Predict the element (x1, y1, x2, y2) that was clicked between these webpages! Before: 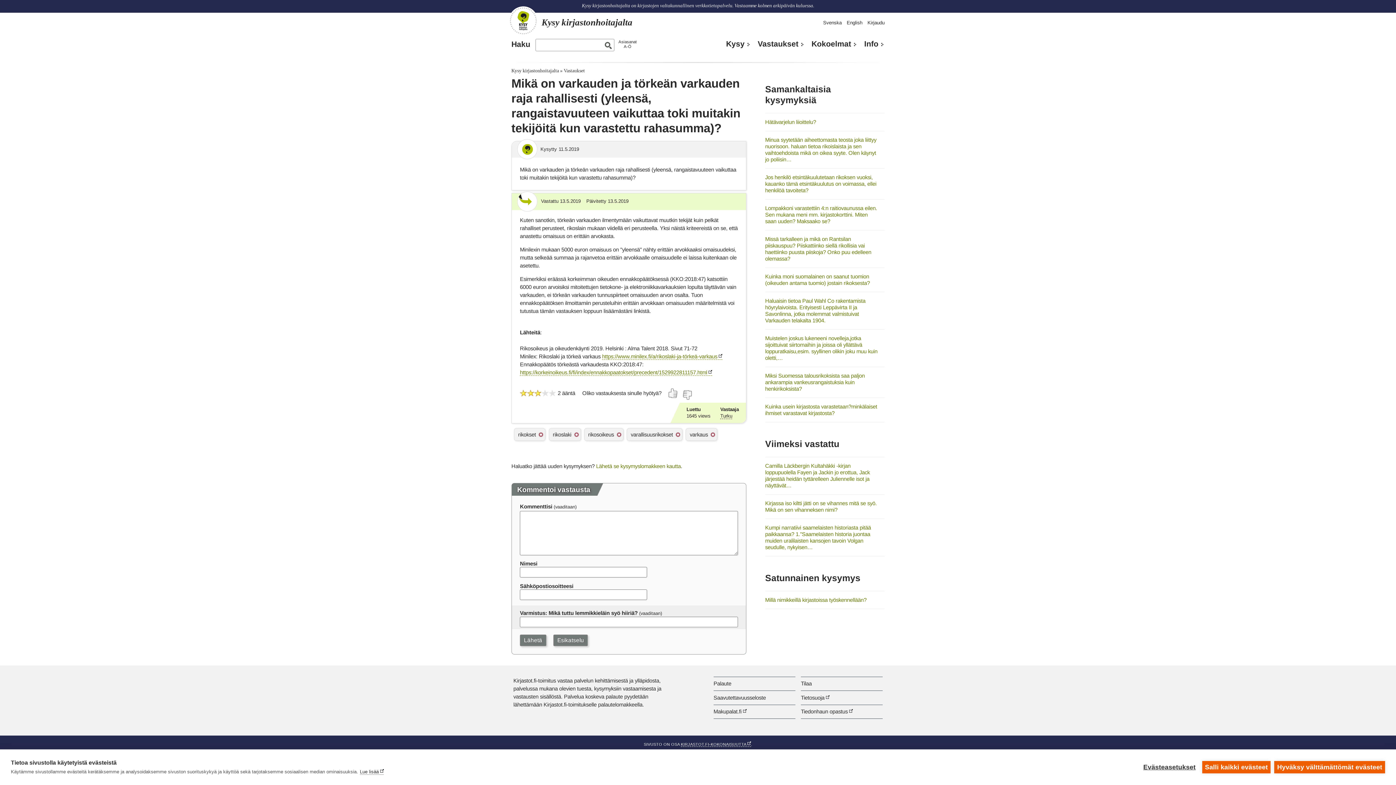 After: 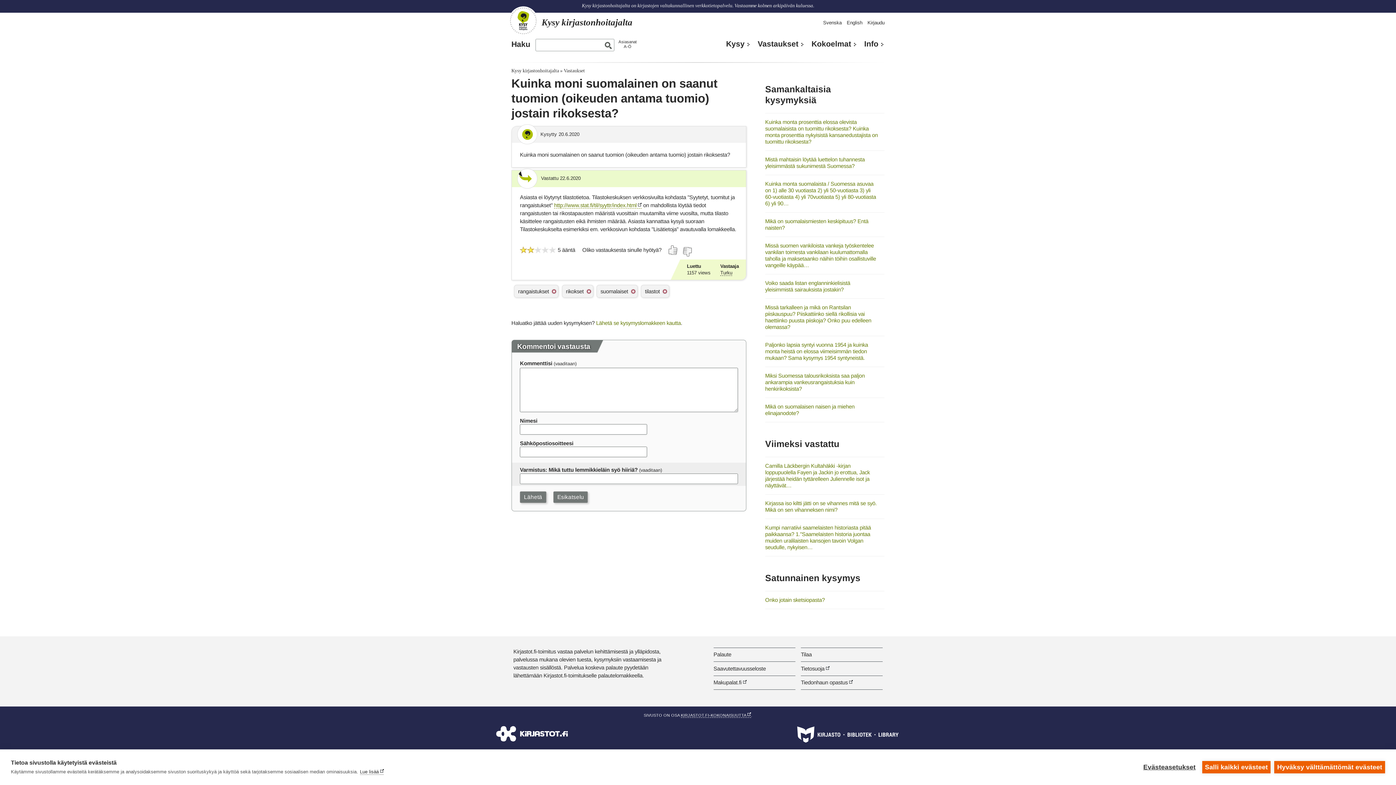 Action: bbox: (765, 273, 870, 286) label: Kuinka moni suomalainen on saanut tuomion (oikeuden antama tuomio) jostain rikoksesta?